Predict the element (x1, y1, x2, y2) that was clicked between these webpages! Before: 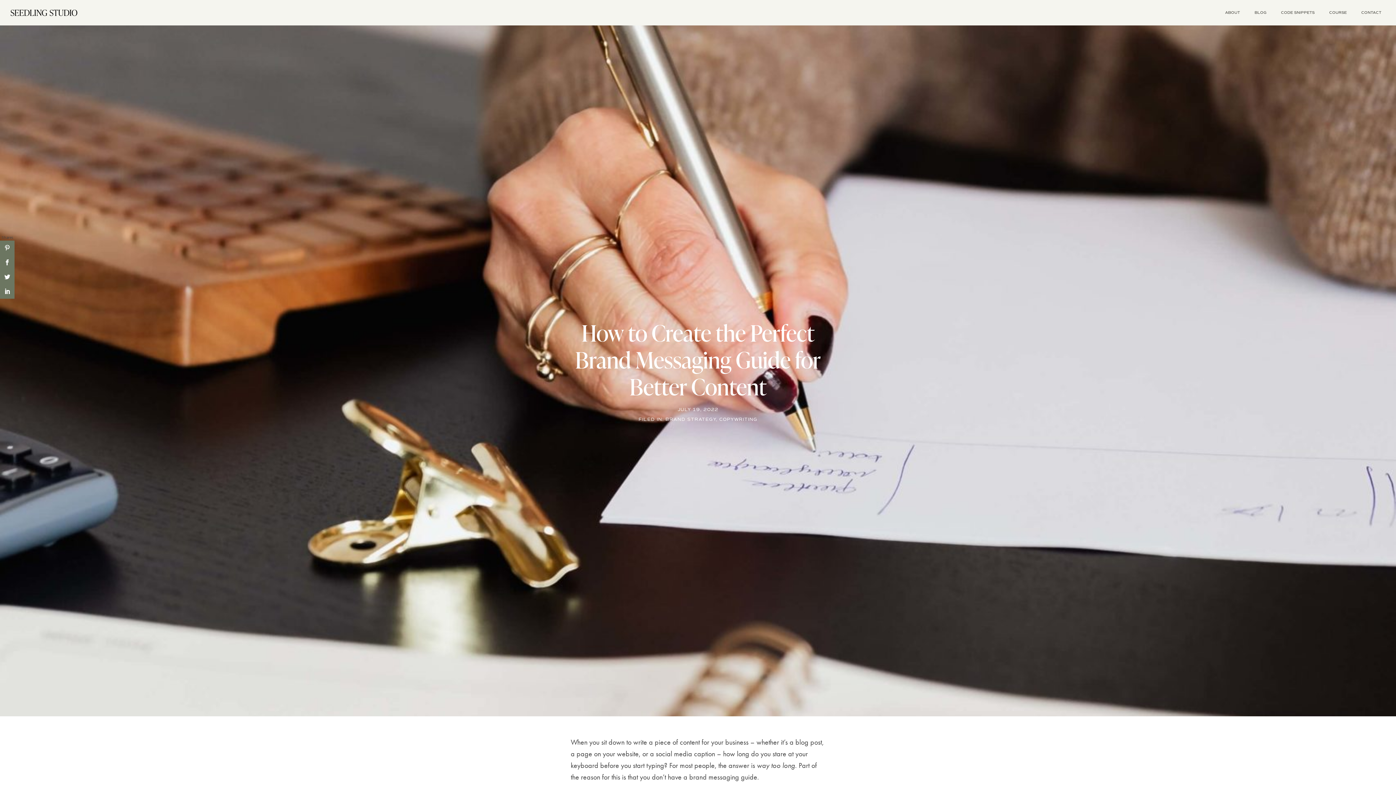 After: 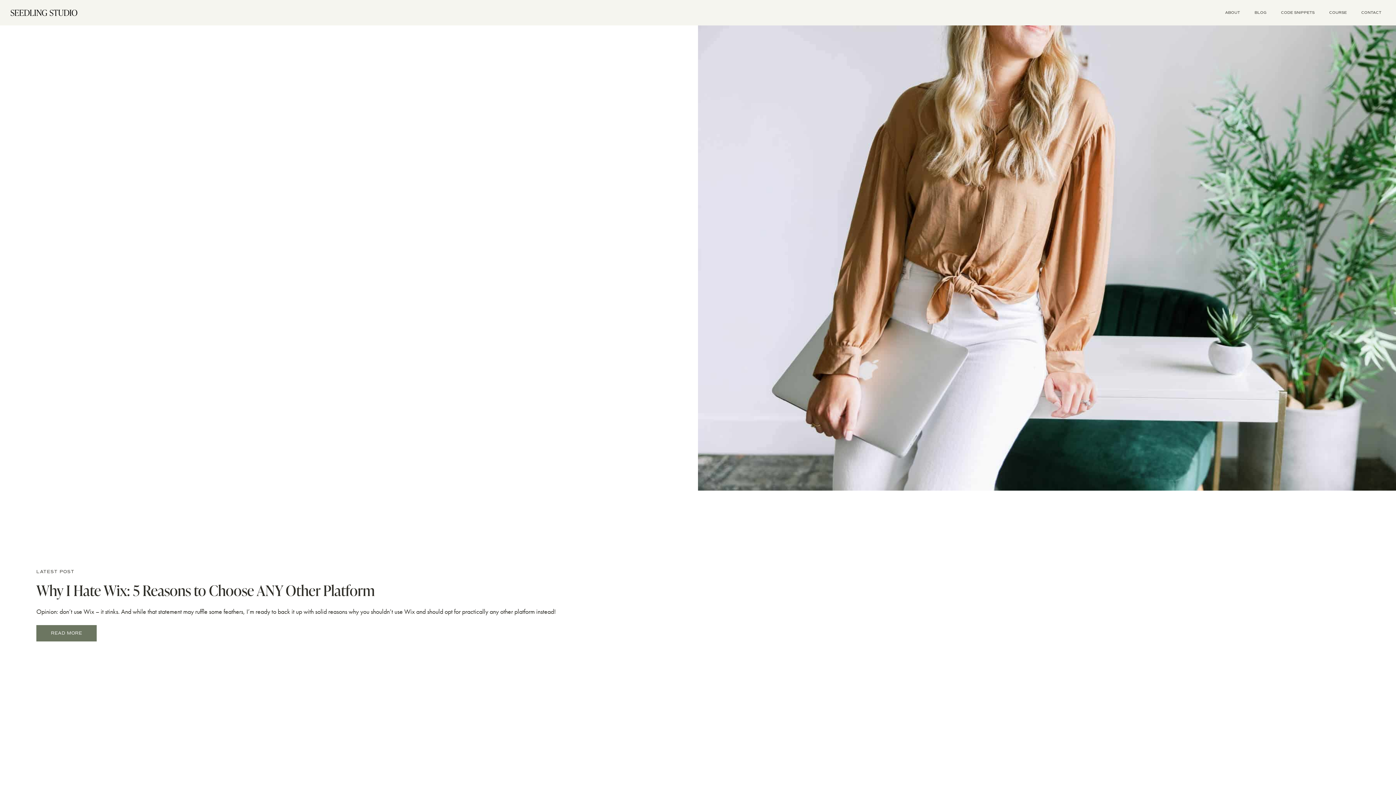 Action: bbox: (1247, 5, 1274, 19) label: BLOG